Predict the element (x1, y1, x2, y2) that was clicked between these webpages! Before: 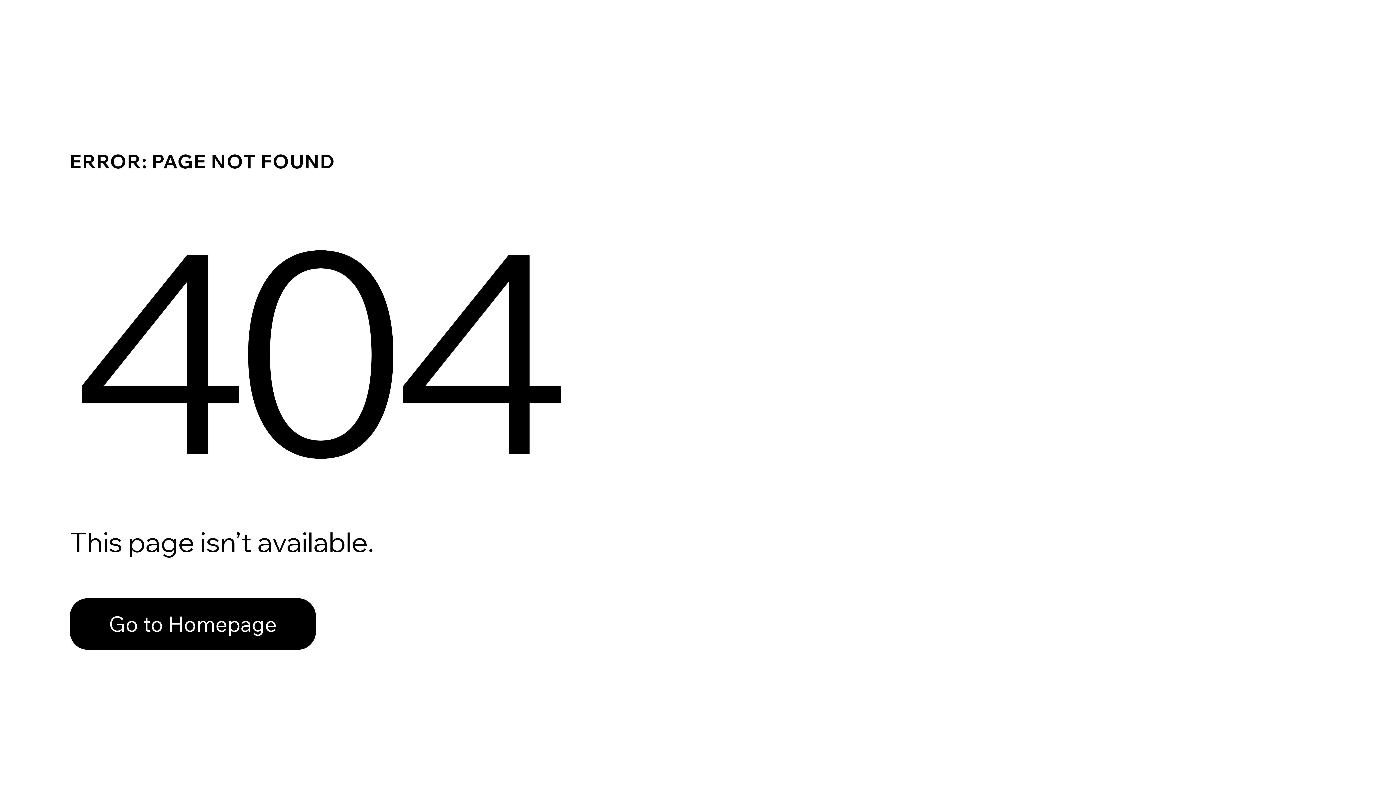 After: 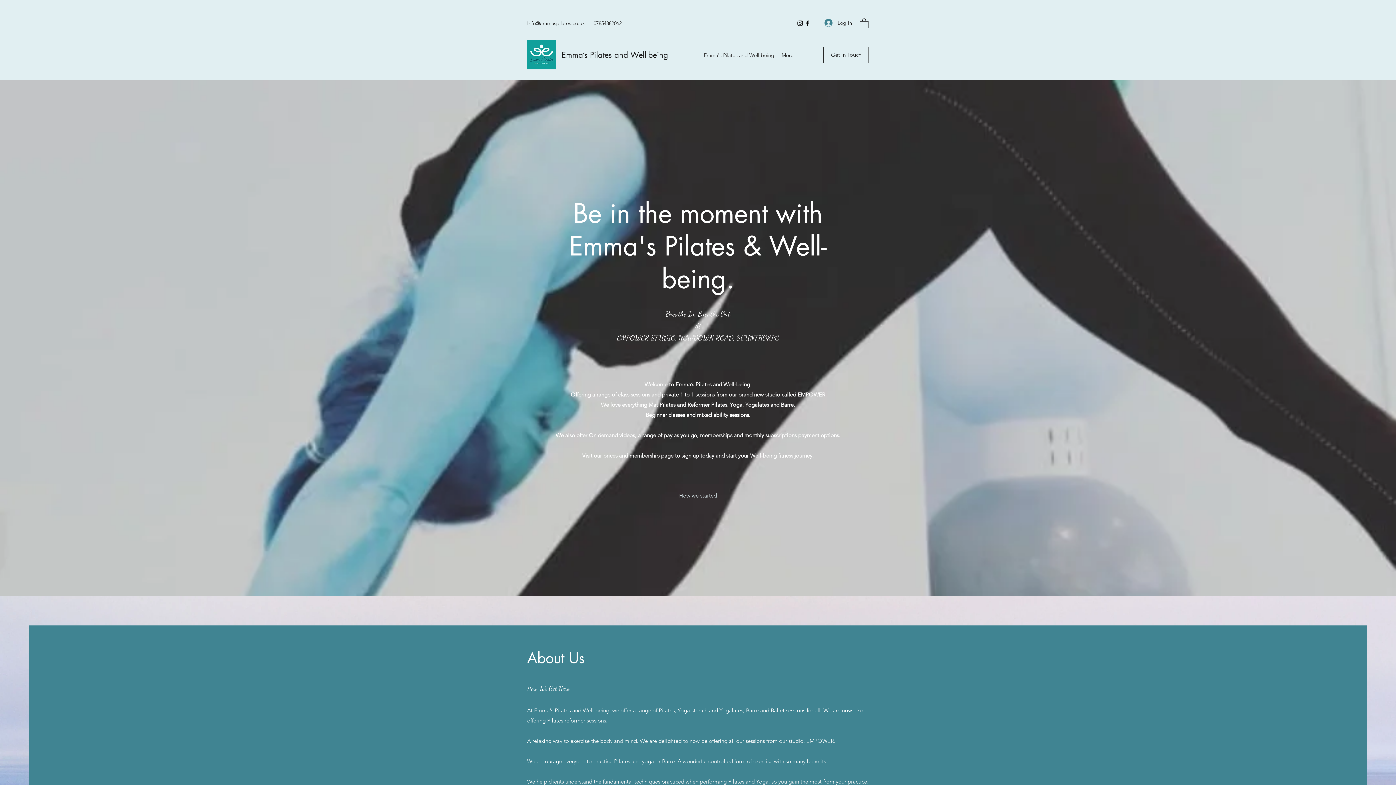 Action: label: Go to Homepage bbox: (69, 598, 316, 650)